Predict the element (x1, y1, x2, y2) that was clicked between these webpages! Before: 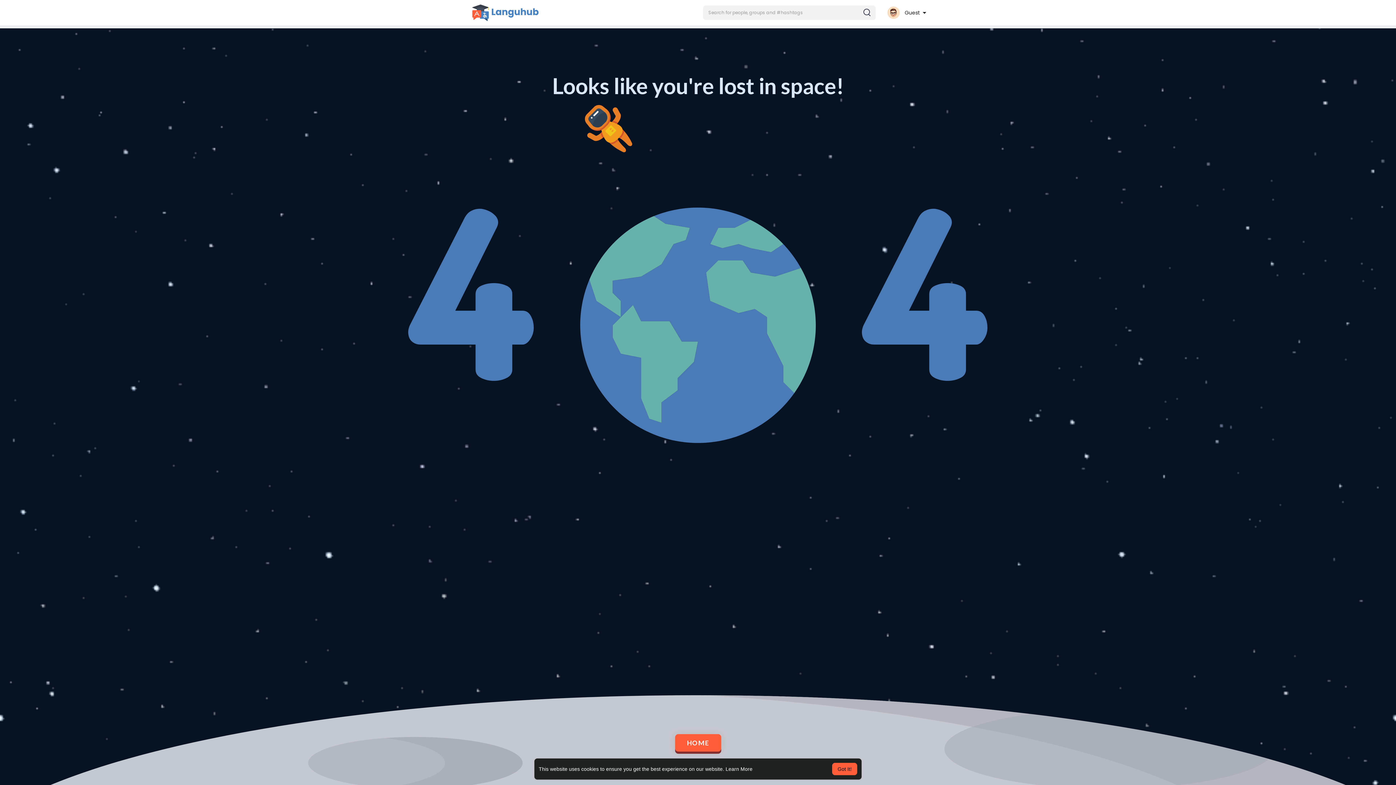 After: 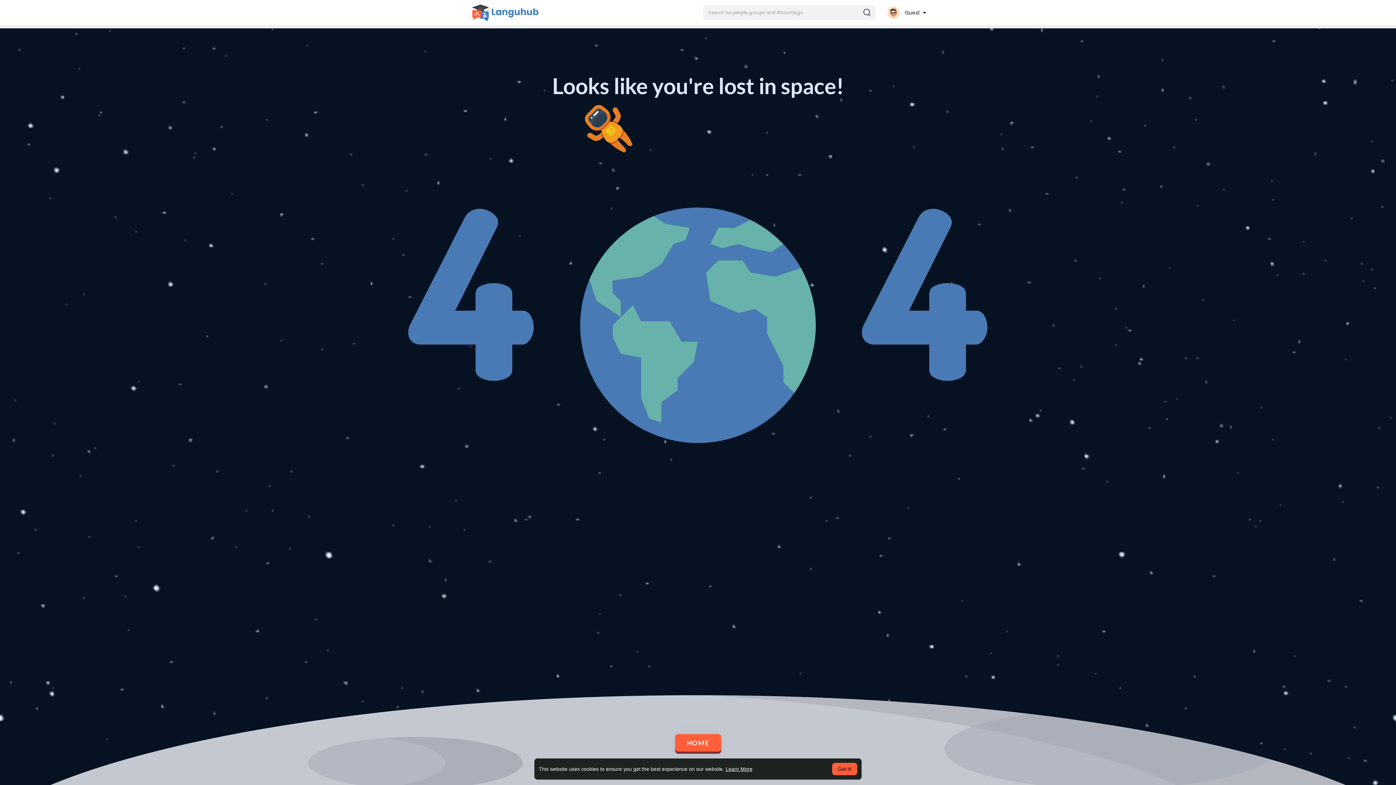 Action: bbox: (725, 766, 752, 772) label: learn more about cookies